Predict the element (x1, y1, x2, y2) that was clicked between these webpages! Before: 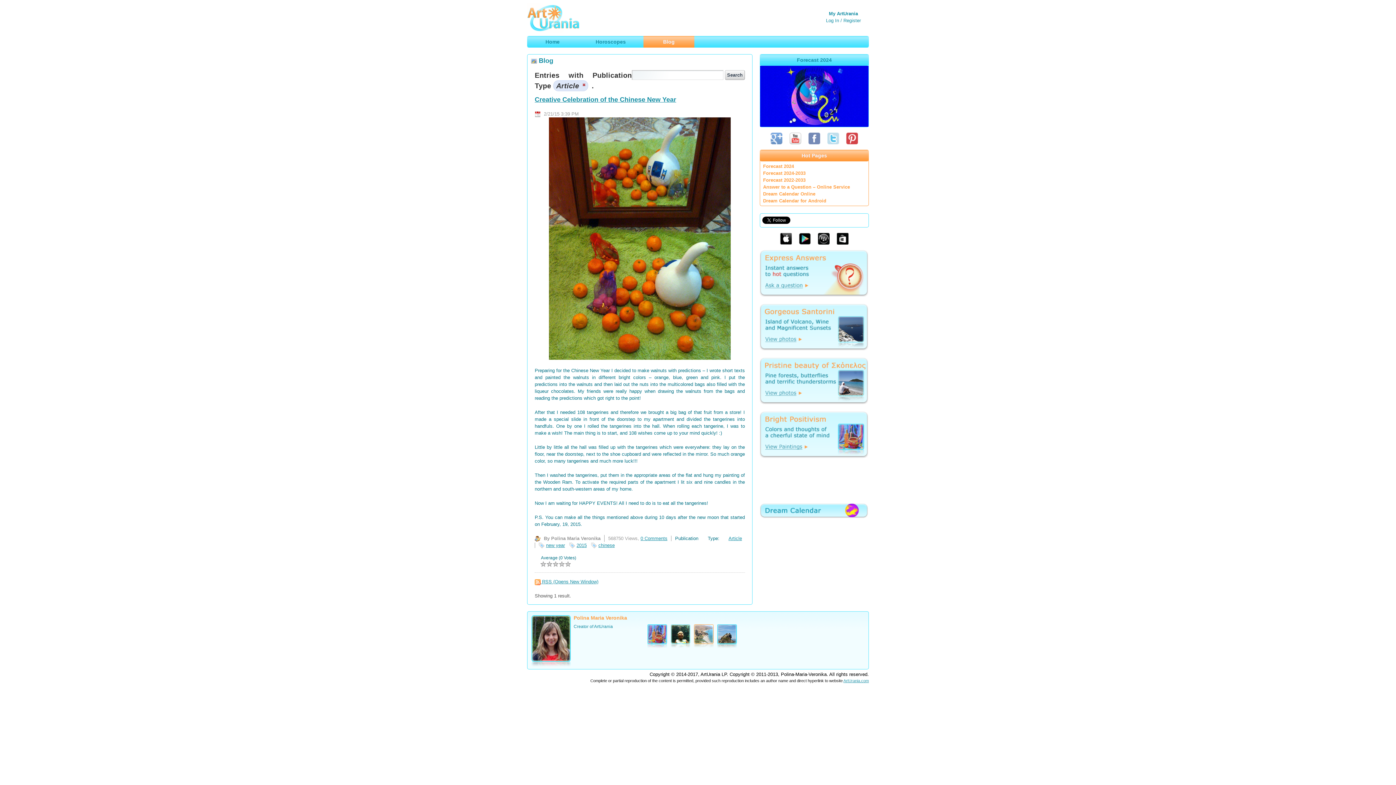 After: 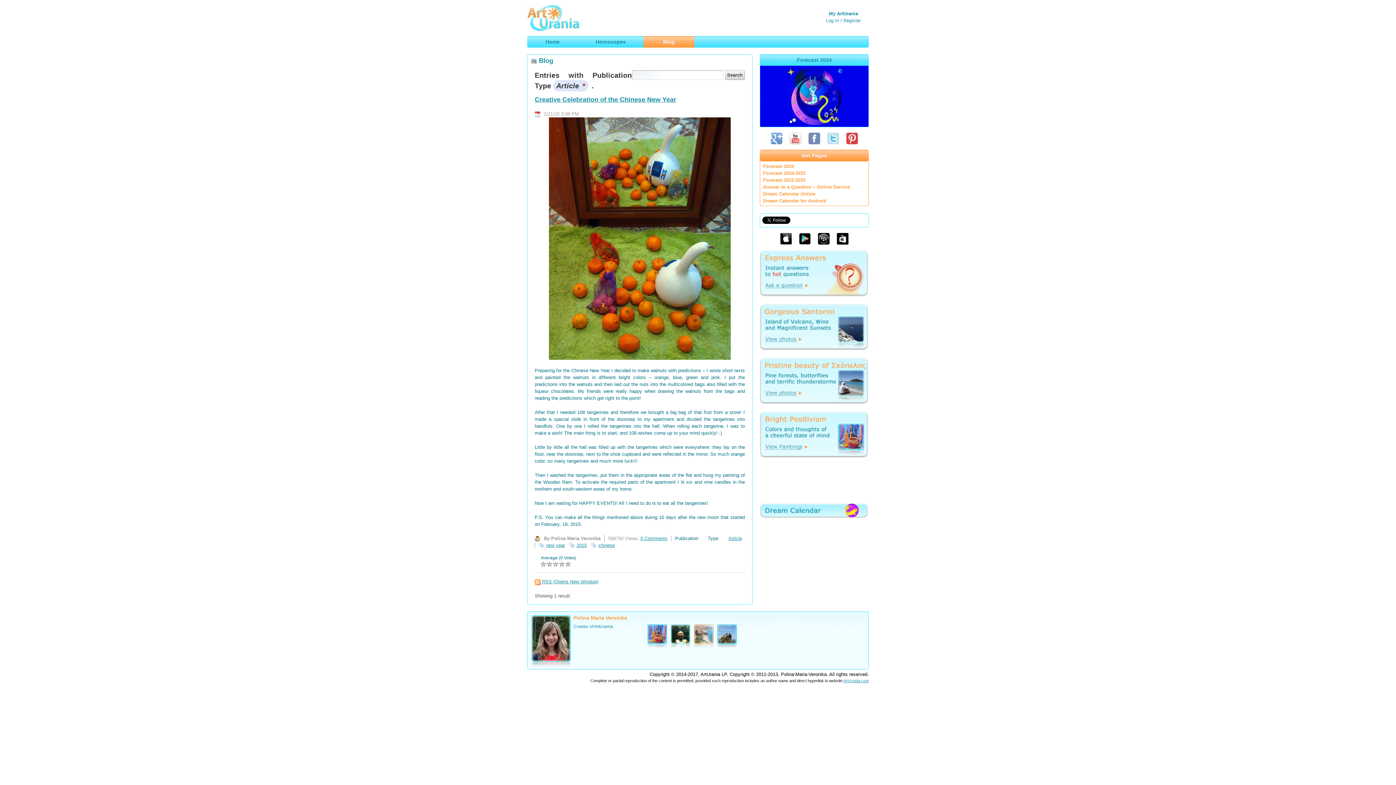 Action: bbox: (534, 579, 598, 584) label:  RSS (Opens New Window)